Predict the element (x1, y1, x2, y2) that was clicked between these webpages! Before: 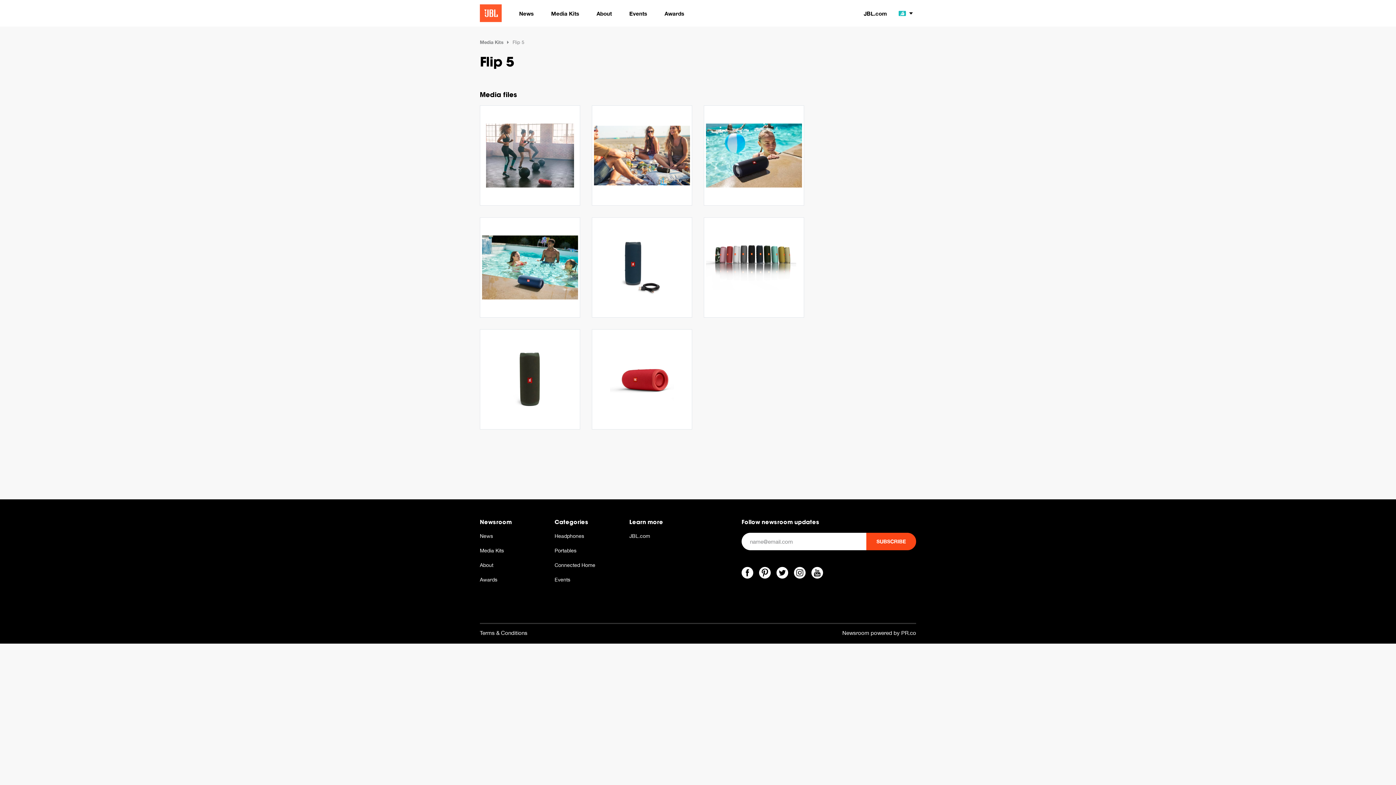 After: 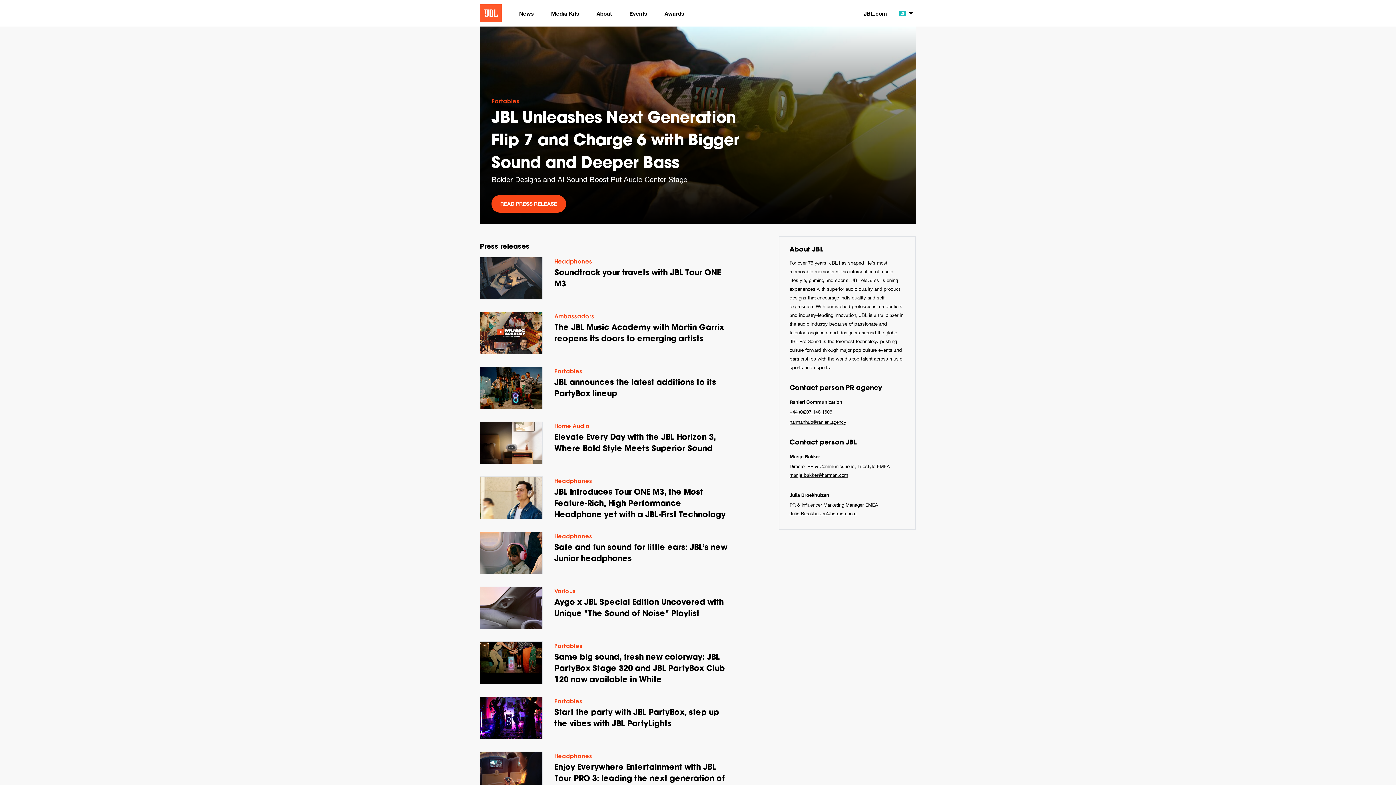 Action: bbox: (480, 6, 501, 13)